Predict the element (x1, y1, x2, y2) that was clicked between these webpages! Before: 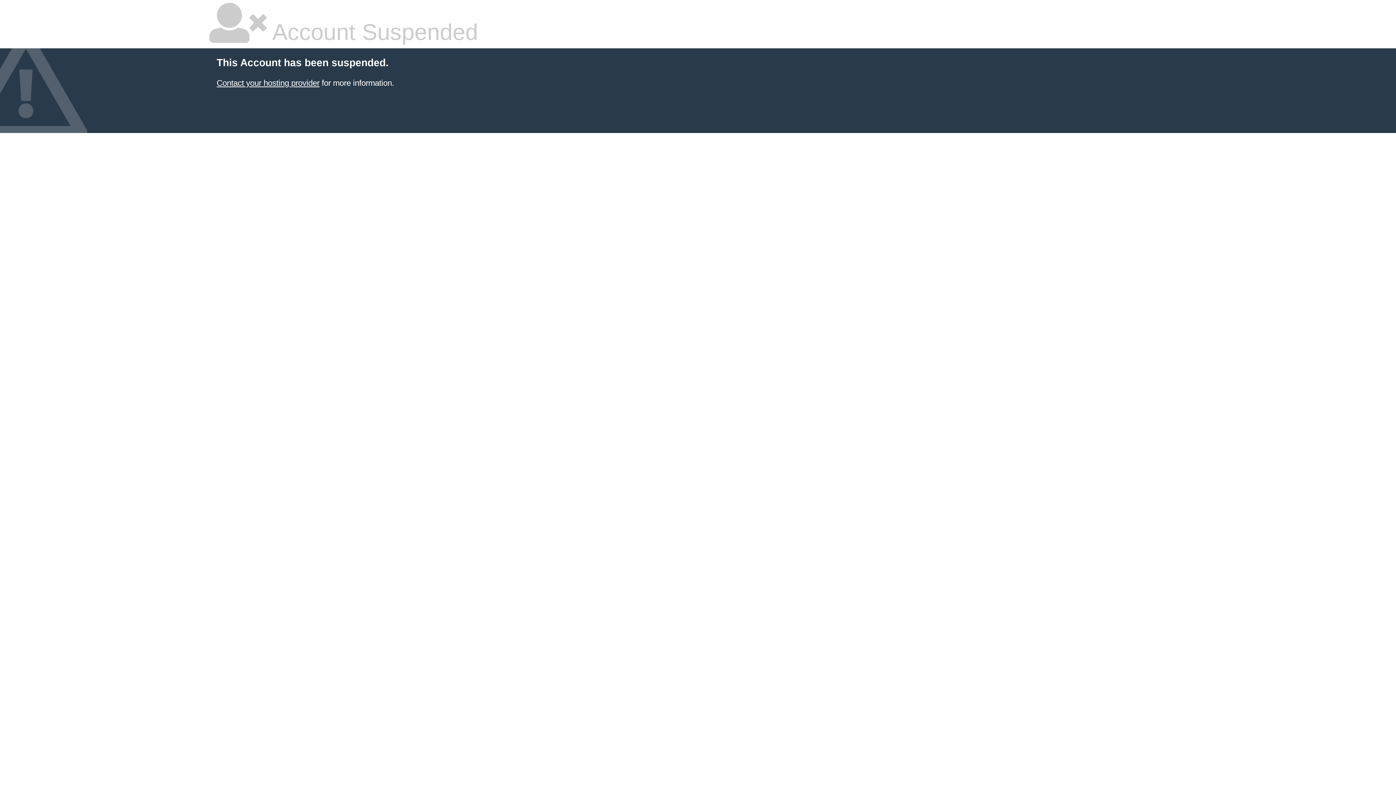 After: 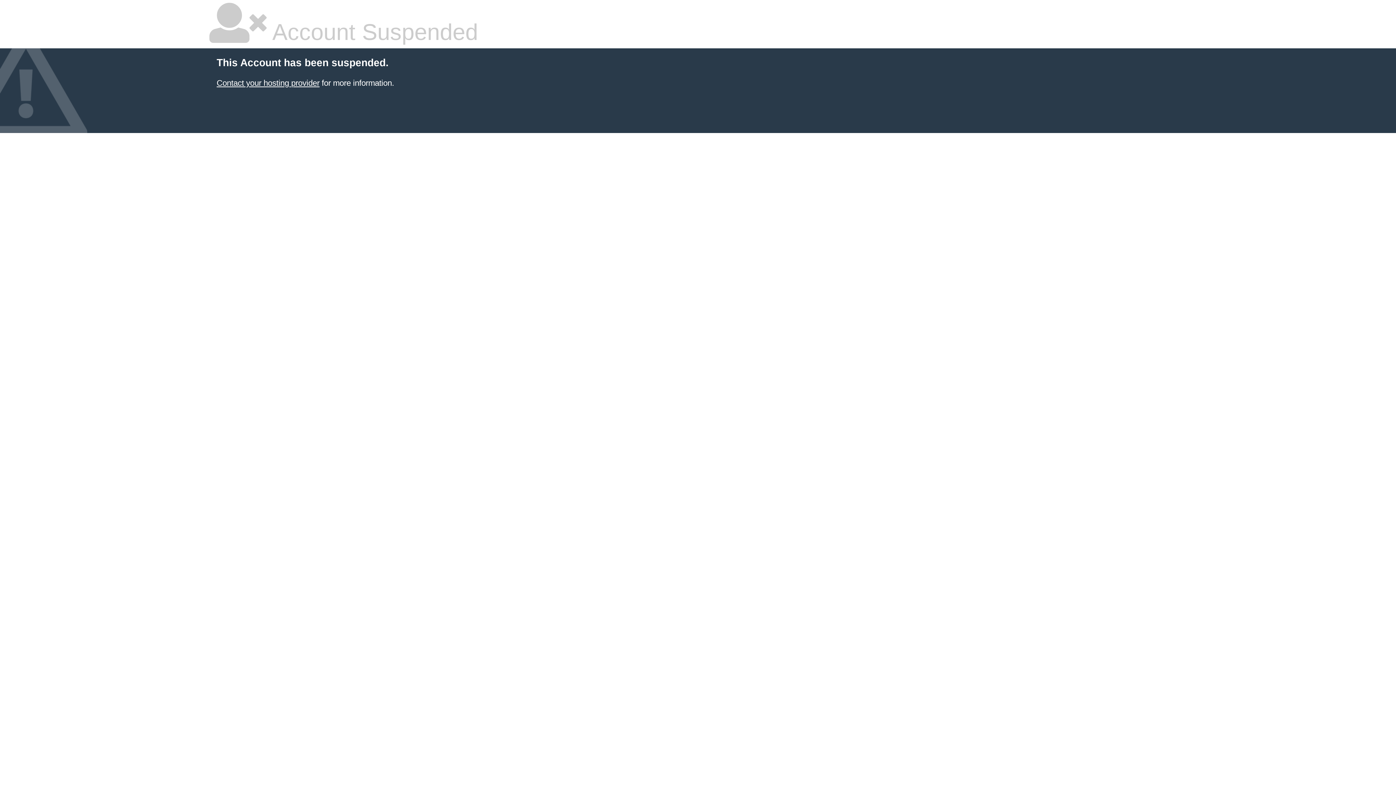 Action: bbox: (216, 78, 319, 87) label: Contact your hosting provider